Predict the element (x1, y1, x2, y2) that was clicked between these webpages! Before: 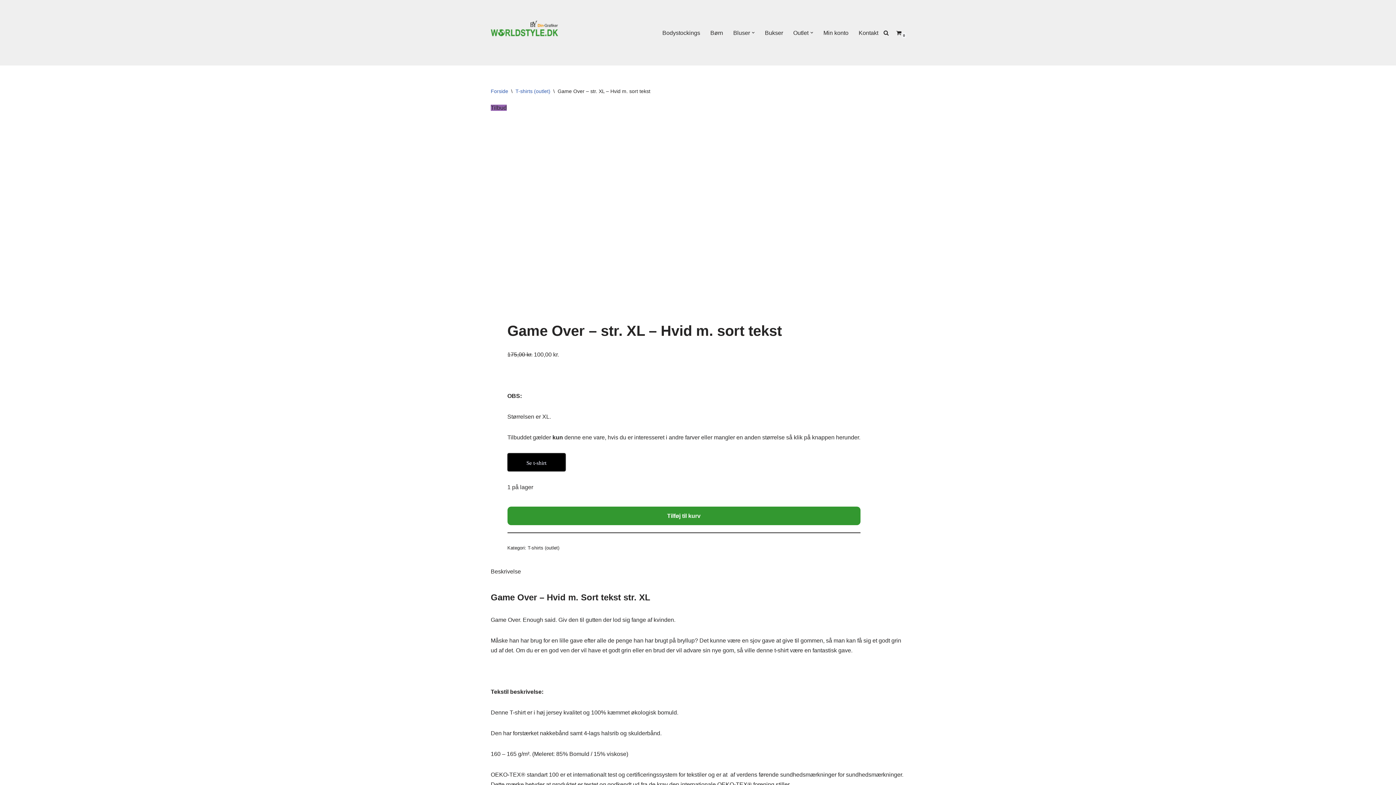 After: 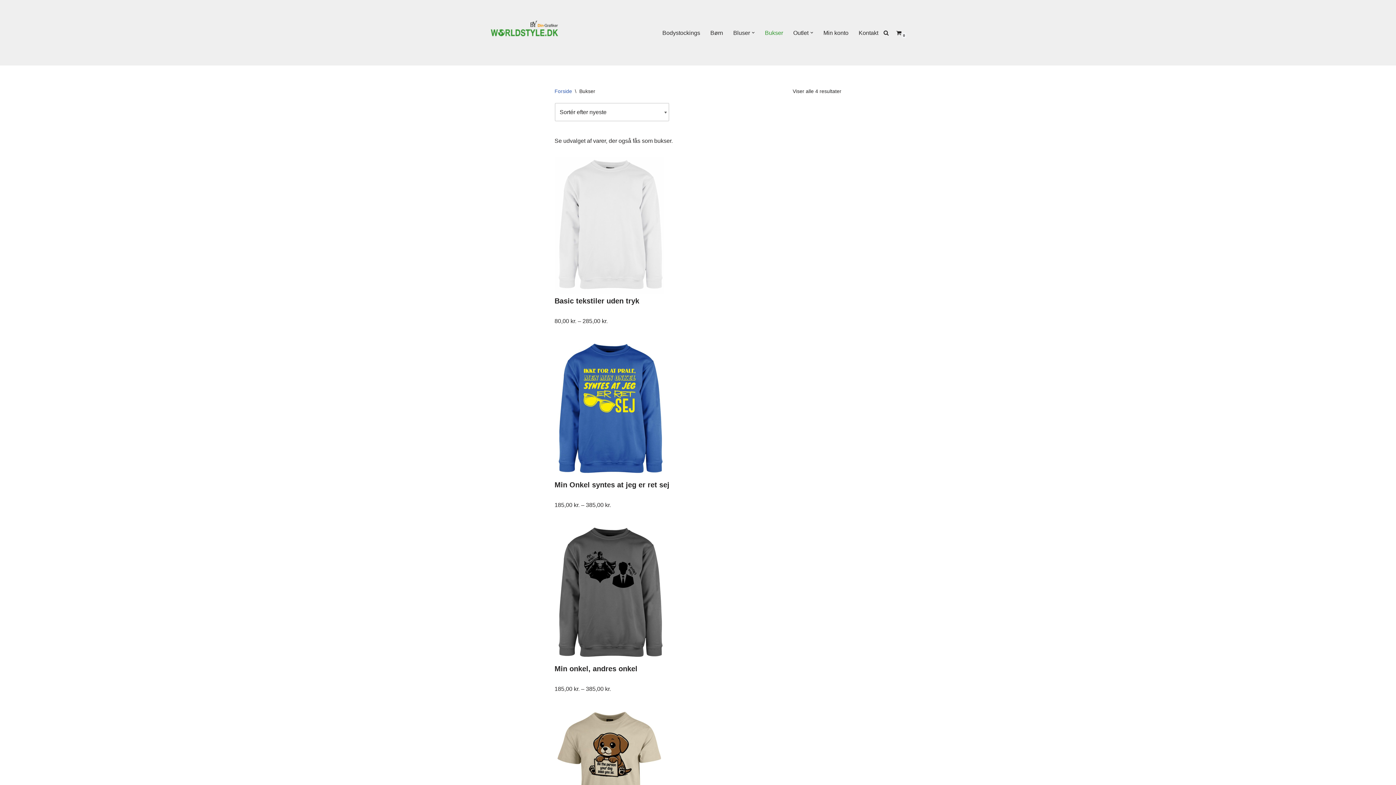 Action: label: Bukser bbox: (765, 28, 783, 37)